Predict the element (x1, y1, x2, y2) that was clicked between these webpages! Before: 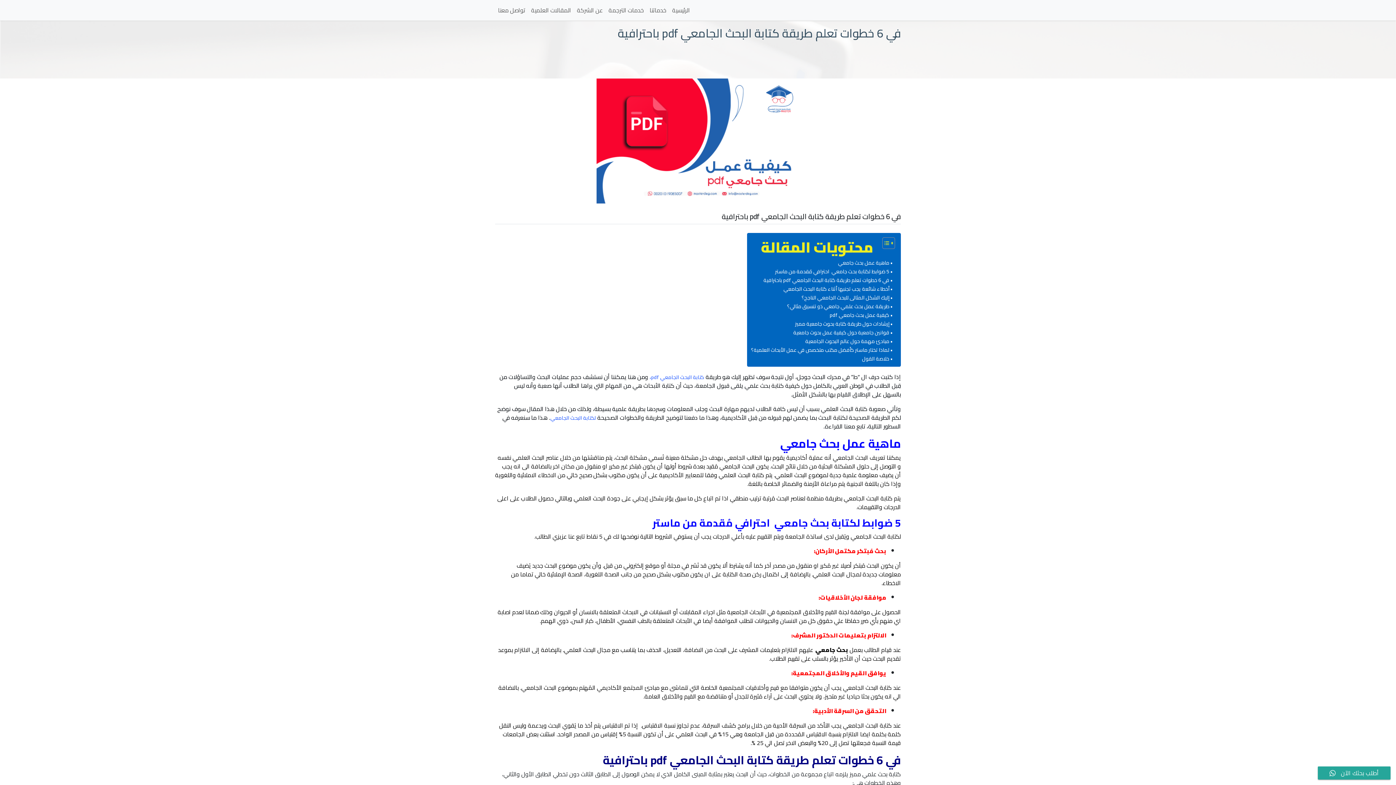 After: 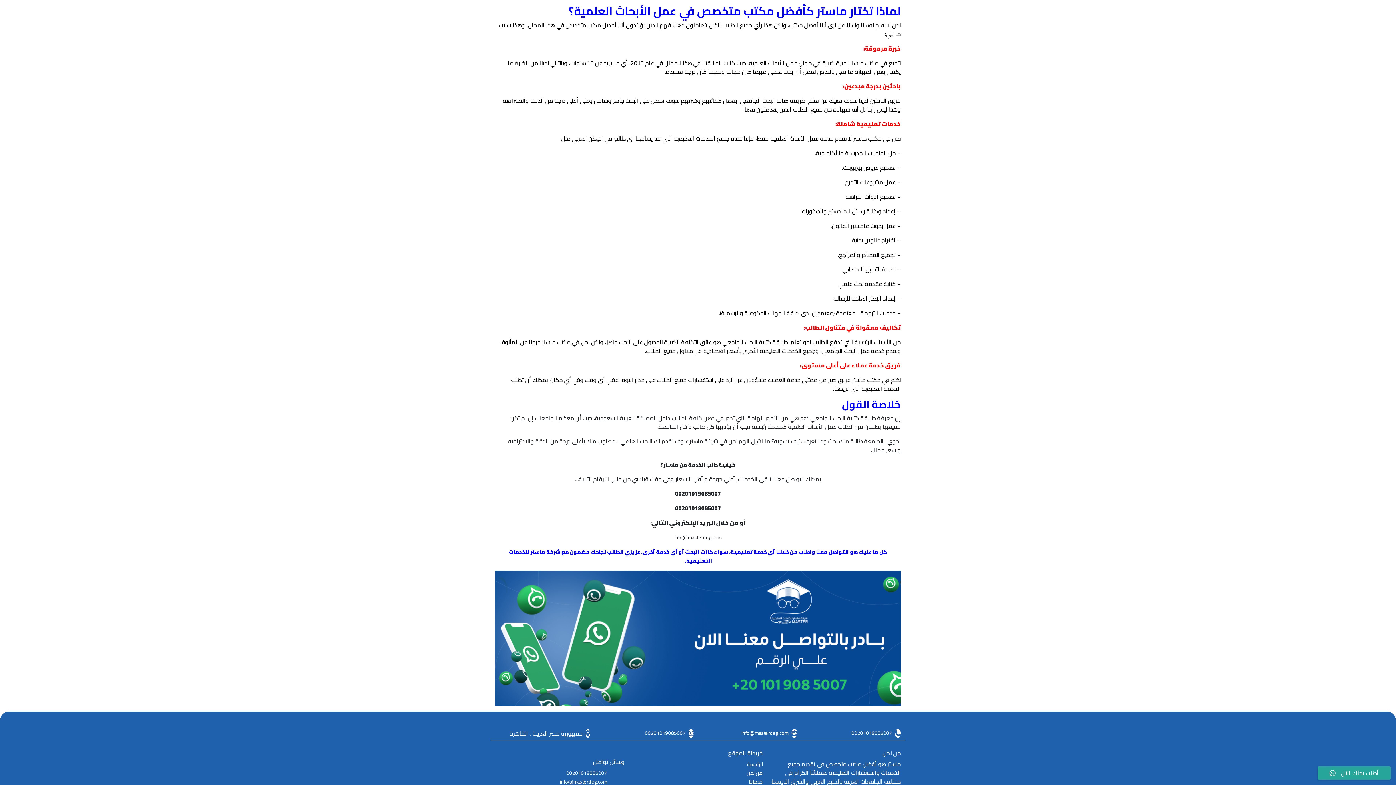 Action: label: لماذا تختار ماستر كأفضل مكتب متخصص في عمل الأبحاث العلمية؟ bbox: (751, 346, 893, 354)